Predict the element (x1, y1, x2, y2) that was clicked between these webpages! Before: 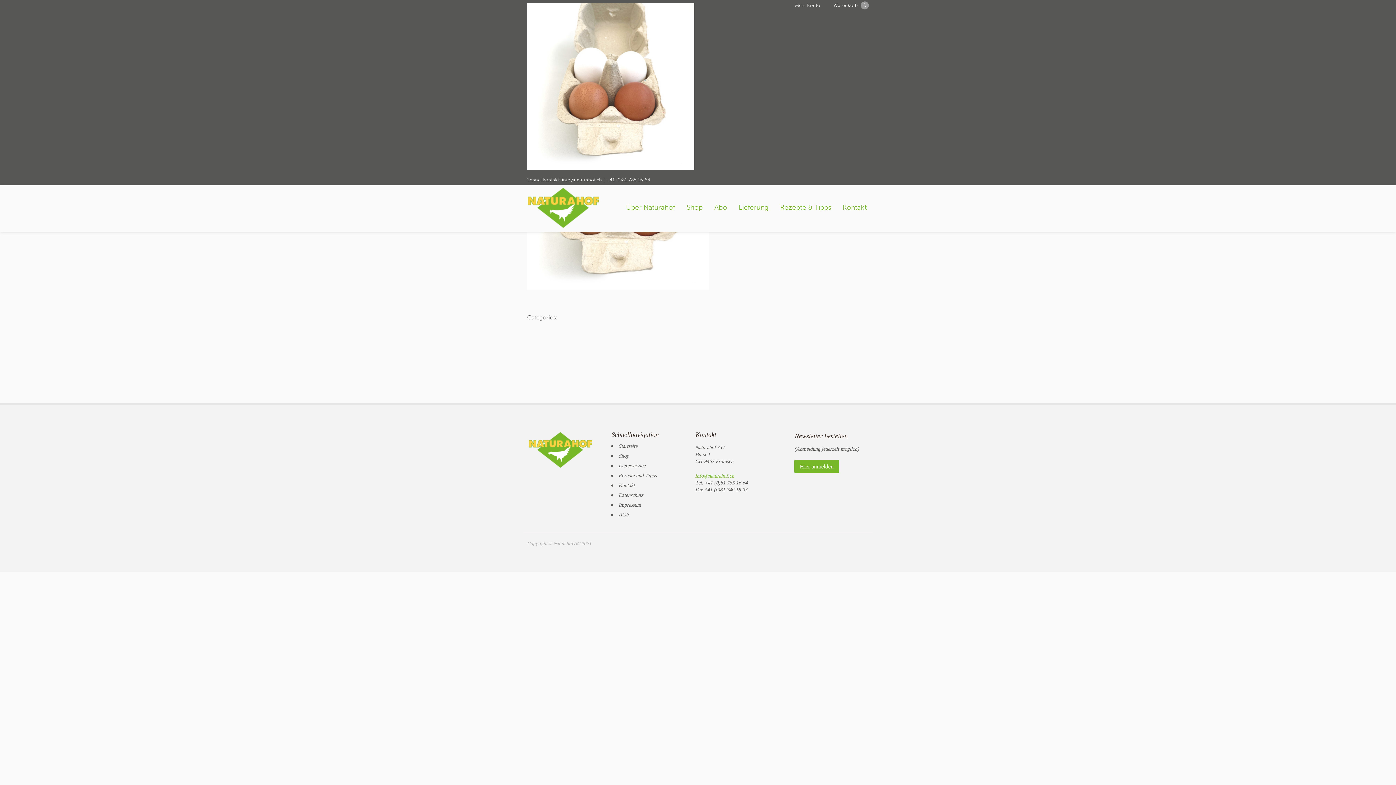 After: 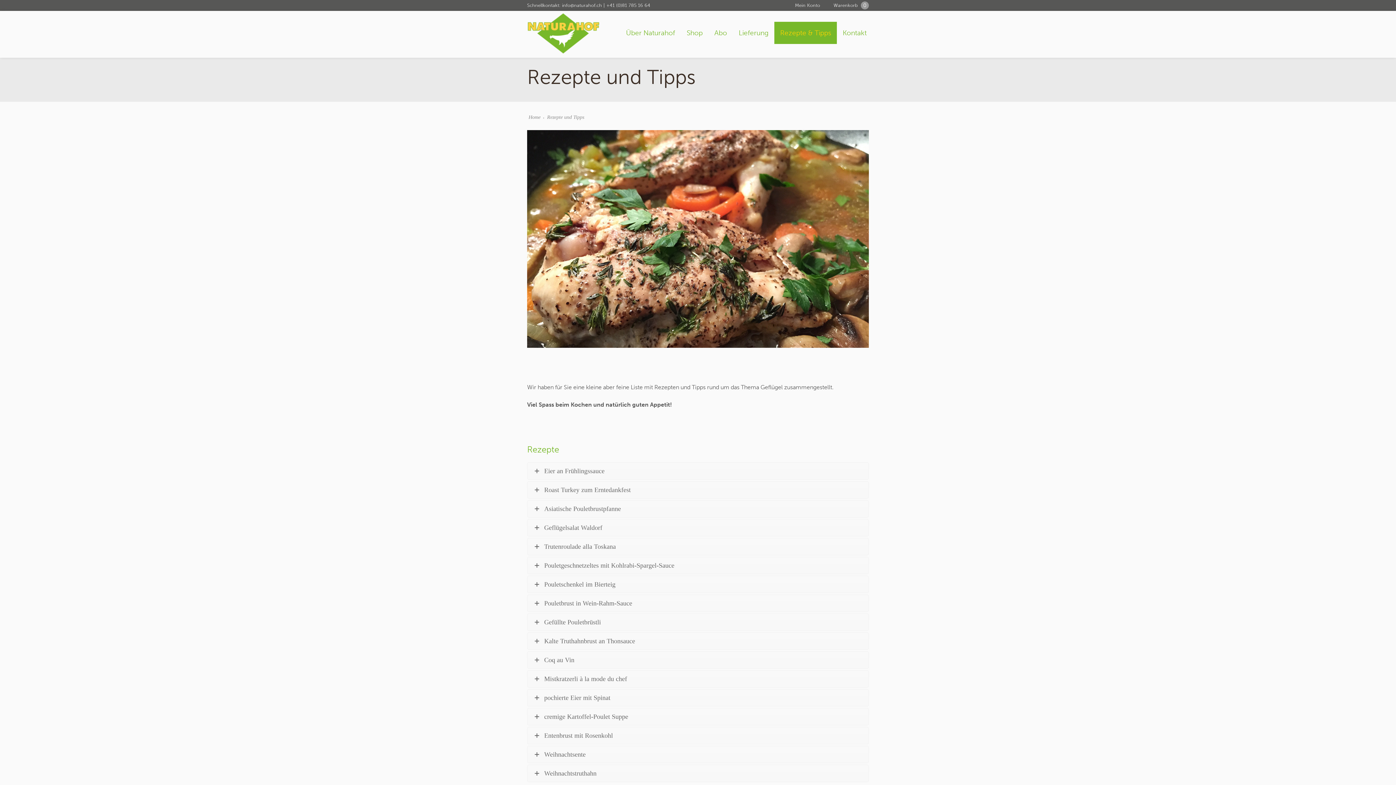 Action: bbox: (611, 470, 688, 480) label: Rezepte und Tipps